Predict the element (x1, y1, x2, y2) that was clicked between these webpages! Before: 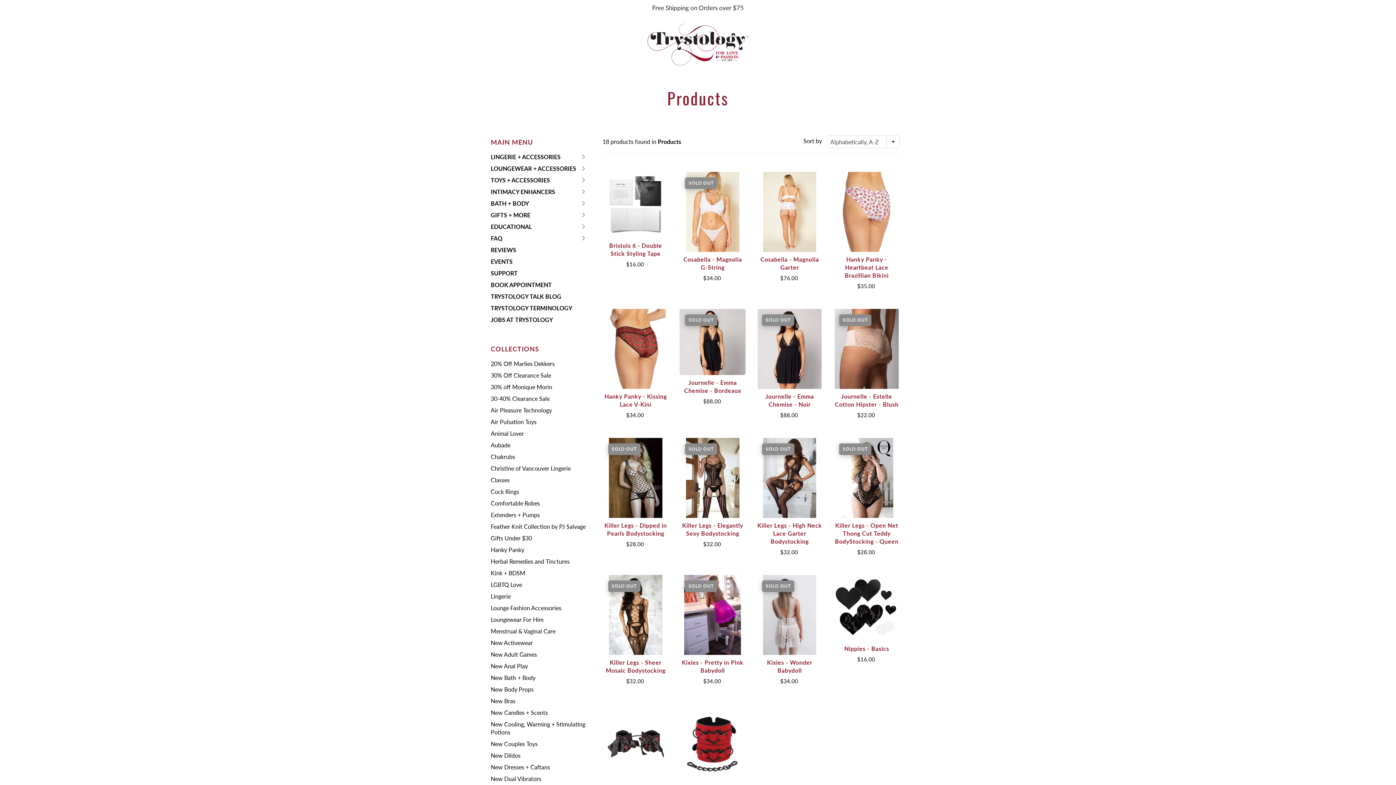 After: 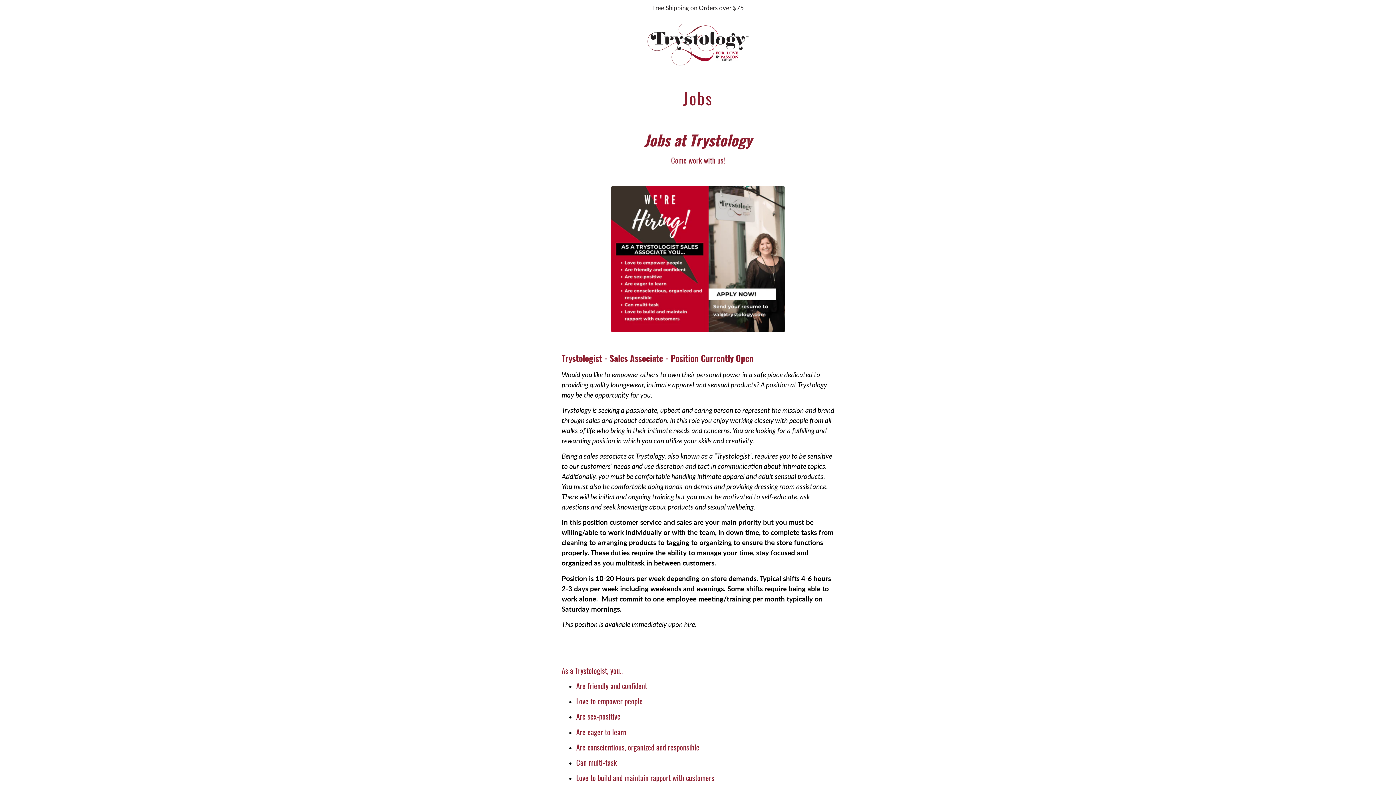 Action: bbox: (490, 314, 586, 325) label: JOBS AT TRYSTOLOGY